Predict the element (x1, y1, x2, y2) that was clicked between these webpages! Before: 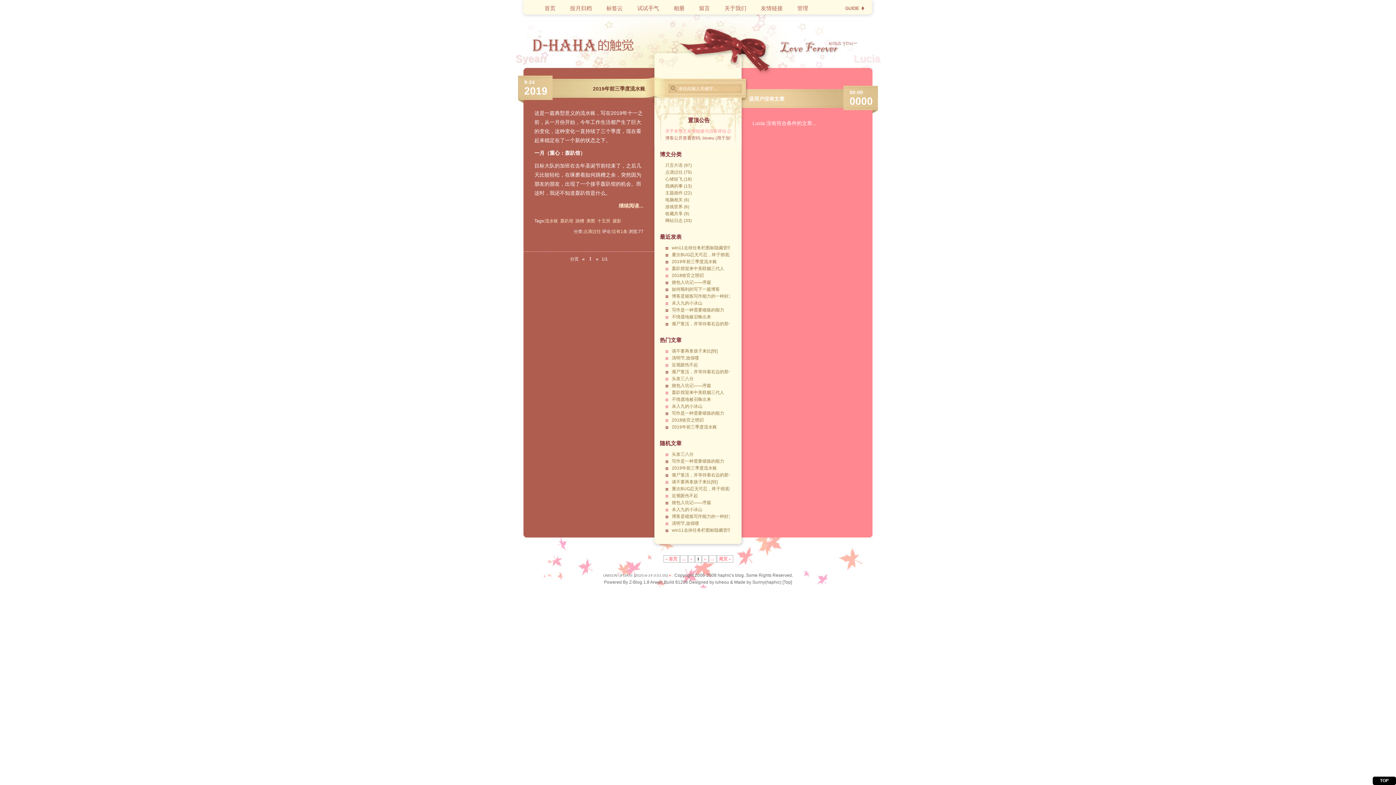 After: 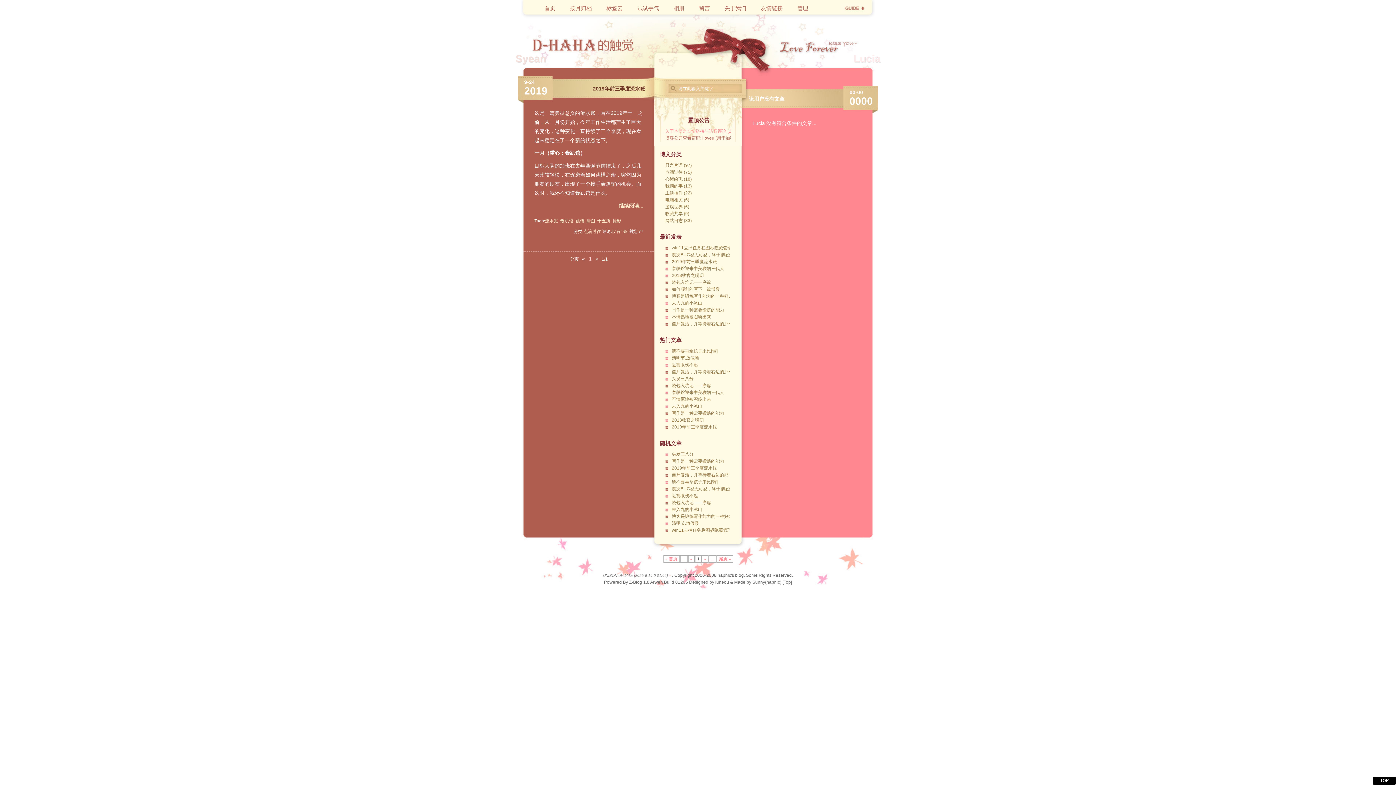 Action: bbox: (702, 555, 708, 562) label: »